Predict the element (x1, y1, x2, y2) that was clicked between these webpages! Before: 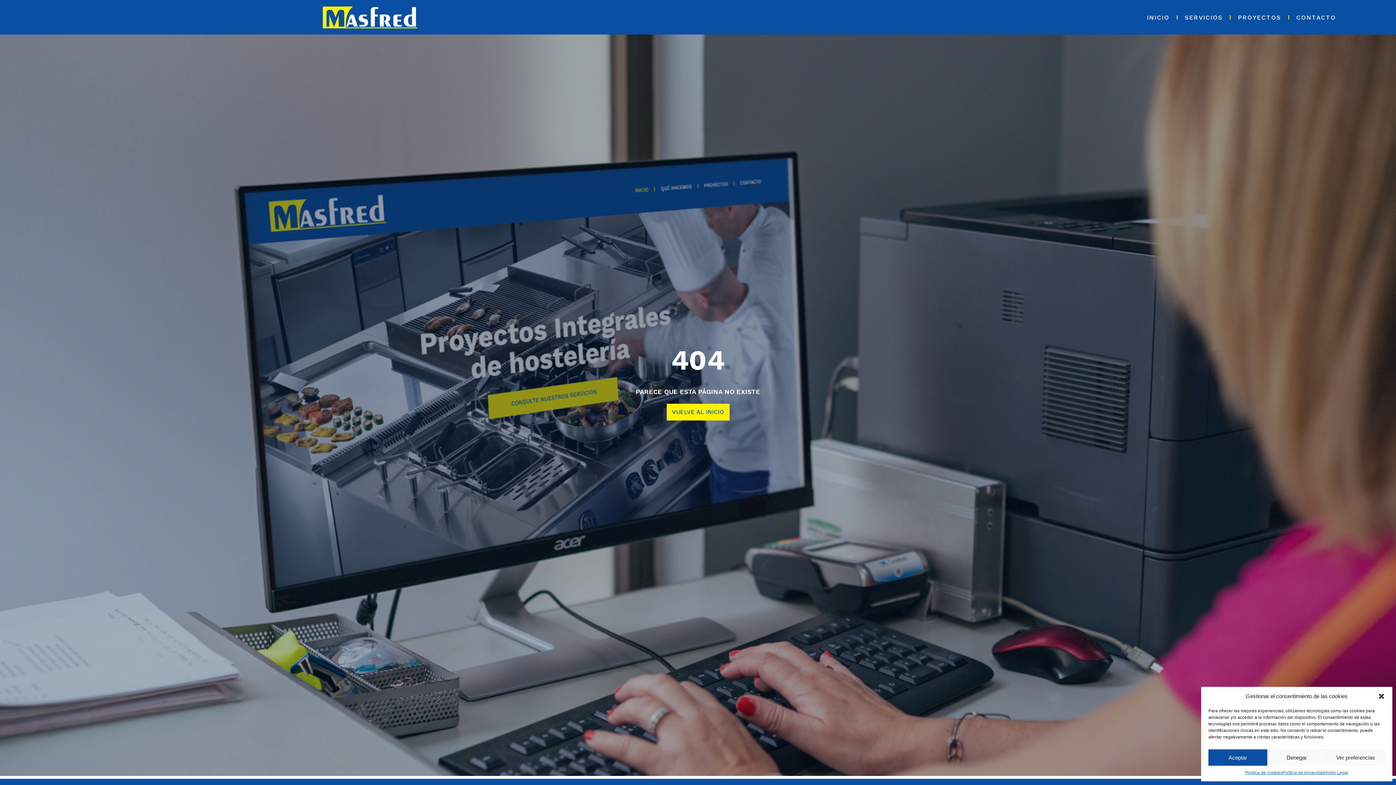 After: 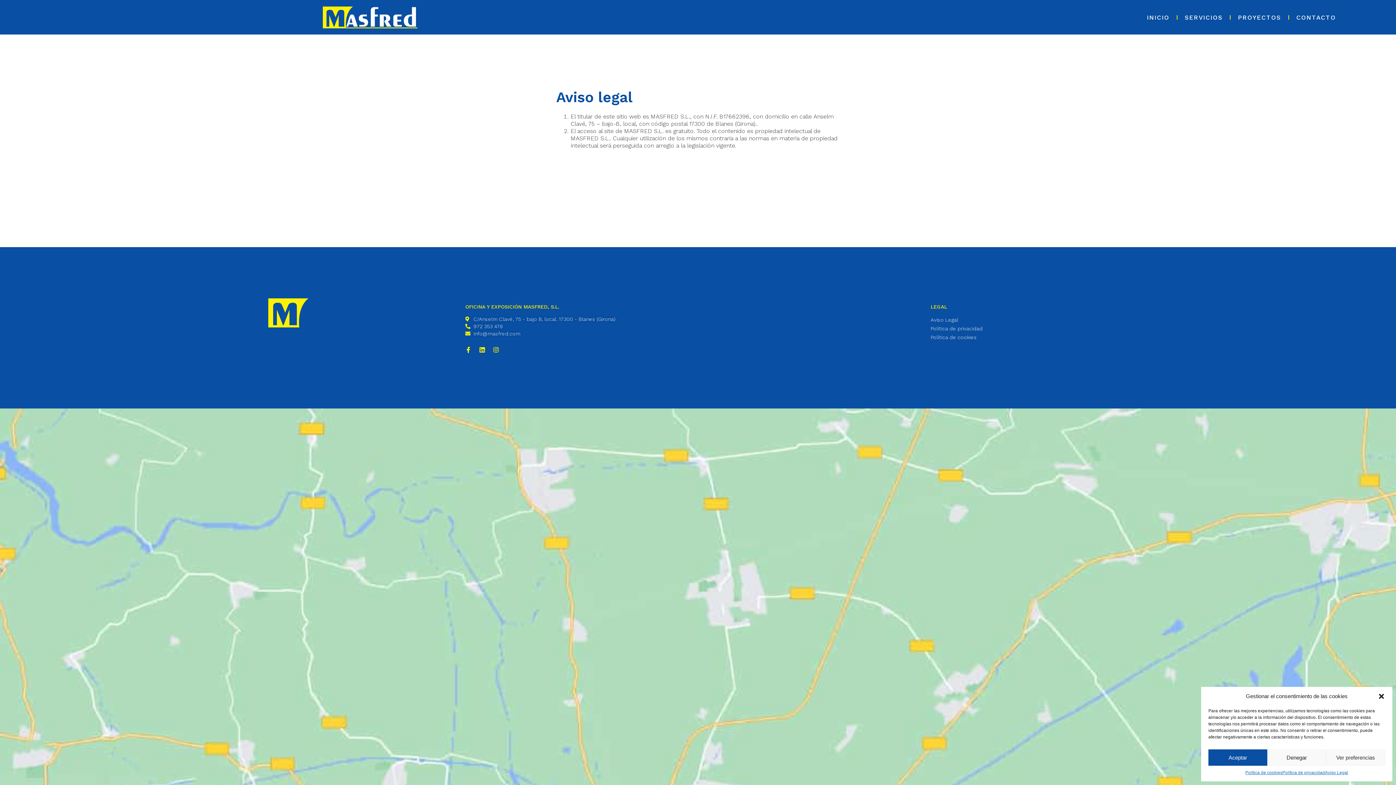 Action: label: Aviso Legal bbox: (1325, 769, 1348, 776)